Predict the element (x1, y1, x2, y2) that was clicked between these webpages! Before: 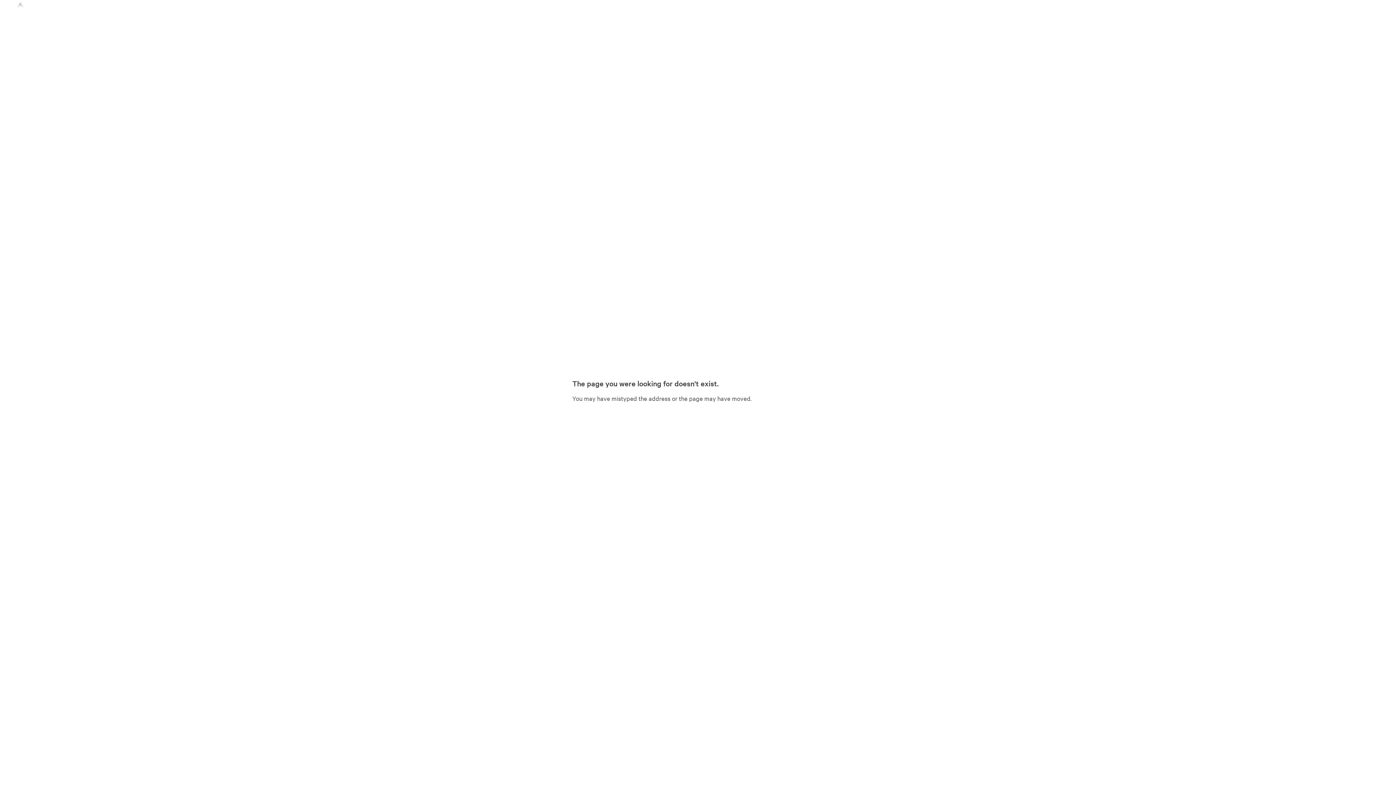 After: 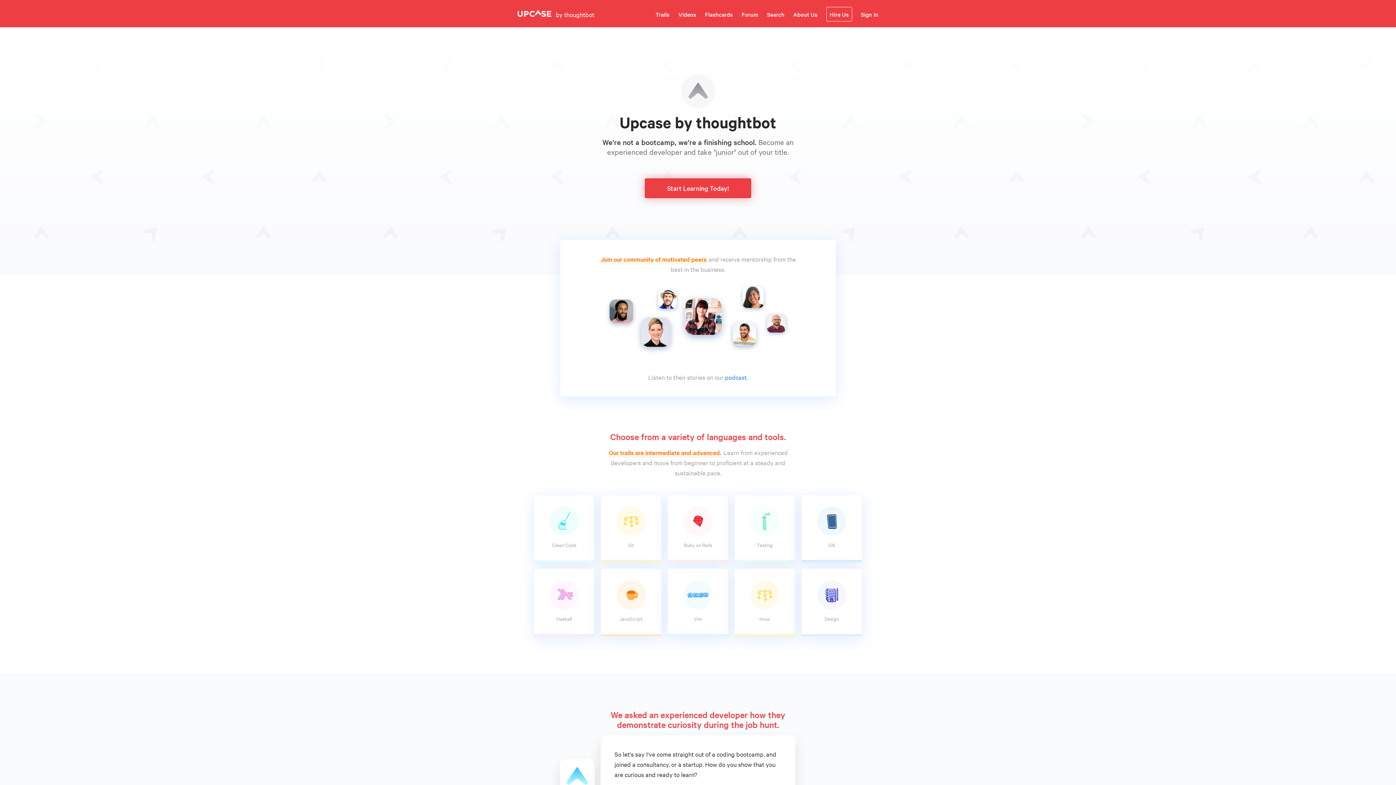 Action: bbox: (0, 0, 33, 12)